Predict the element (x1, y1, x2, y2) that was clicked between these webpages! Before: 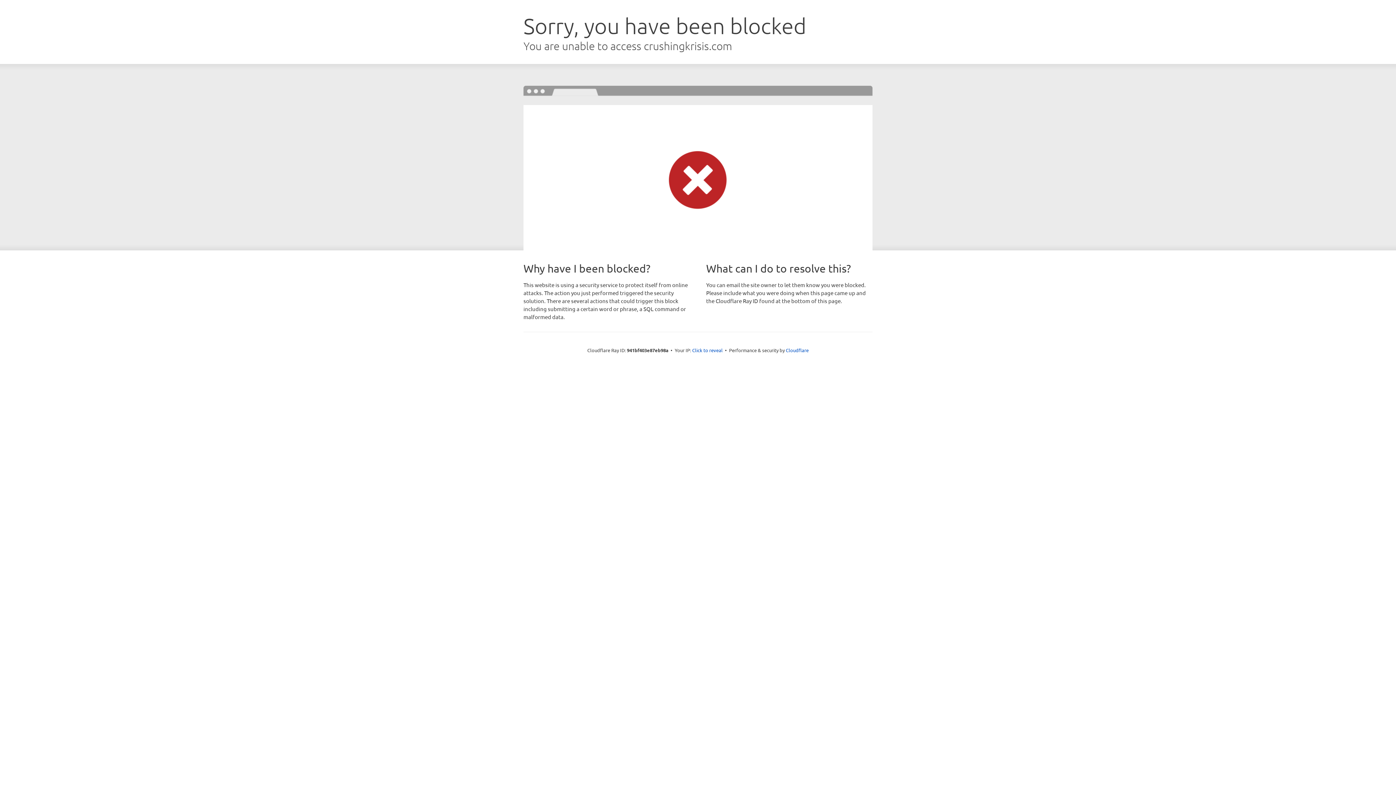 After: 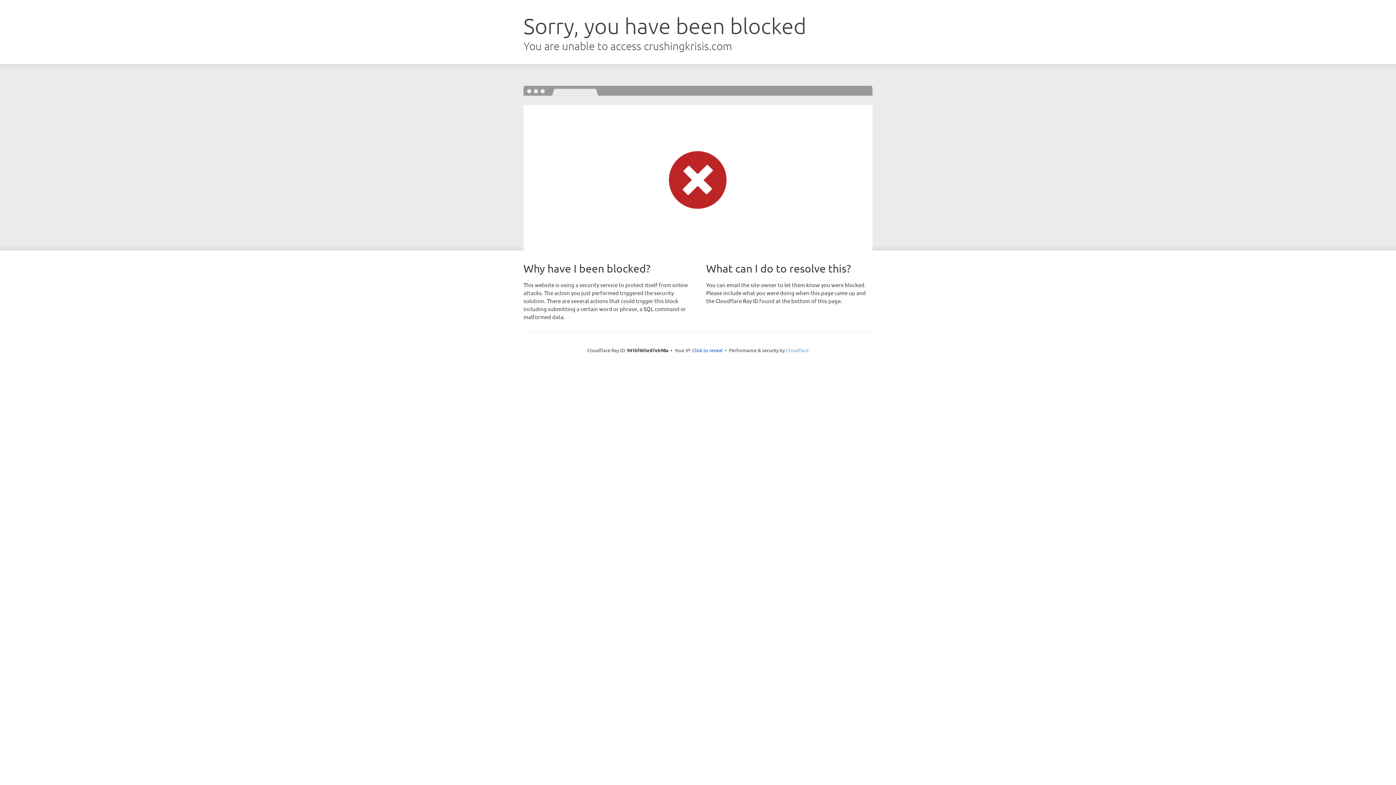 Action: bbox: (786, 347, 808, 353) label: Cloudflare